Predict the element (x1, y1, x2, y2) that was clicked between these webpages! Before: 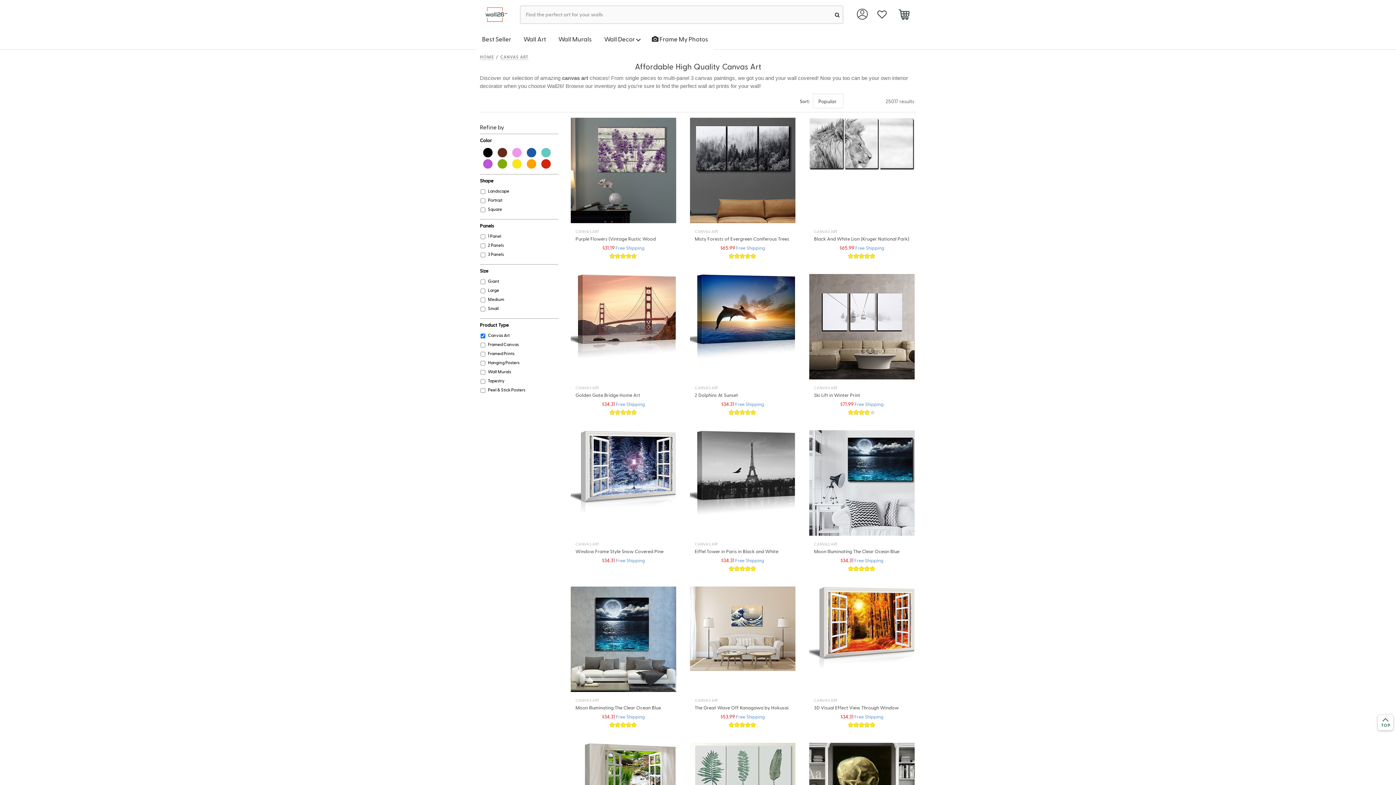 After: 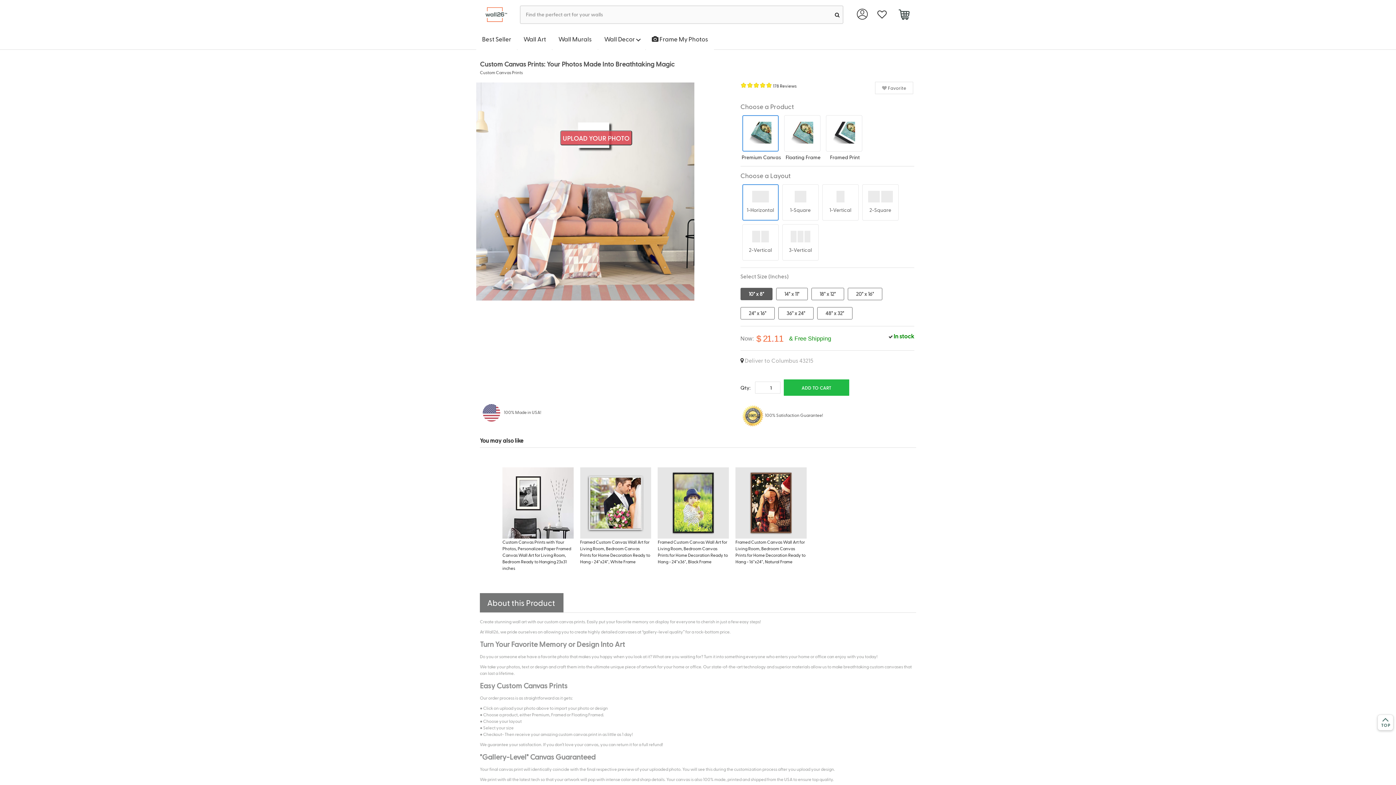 Action: bbox: (646, 29, 714, 49) label:  Frame My Photos